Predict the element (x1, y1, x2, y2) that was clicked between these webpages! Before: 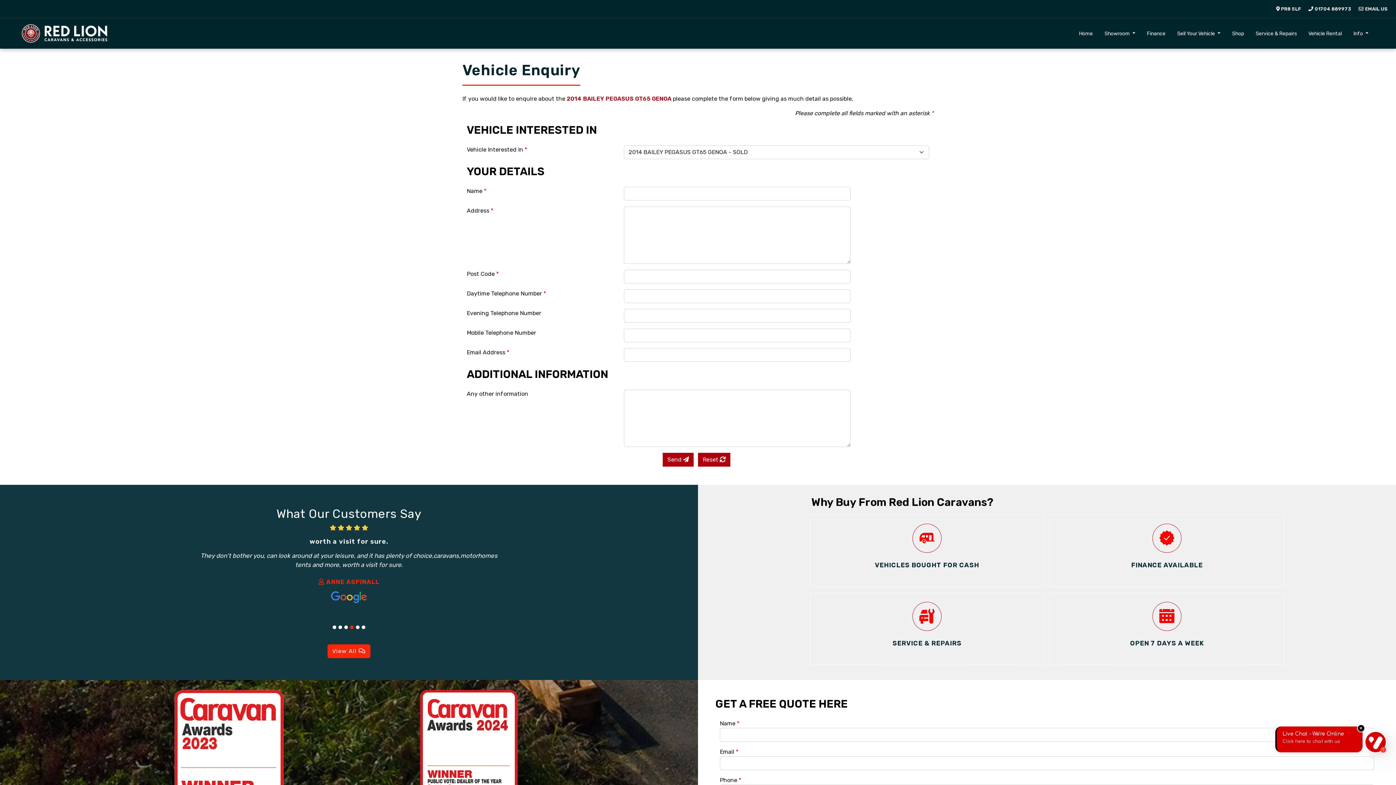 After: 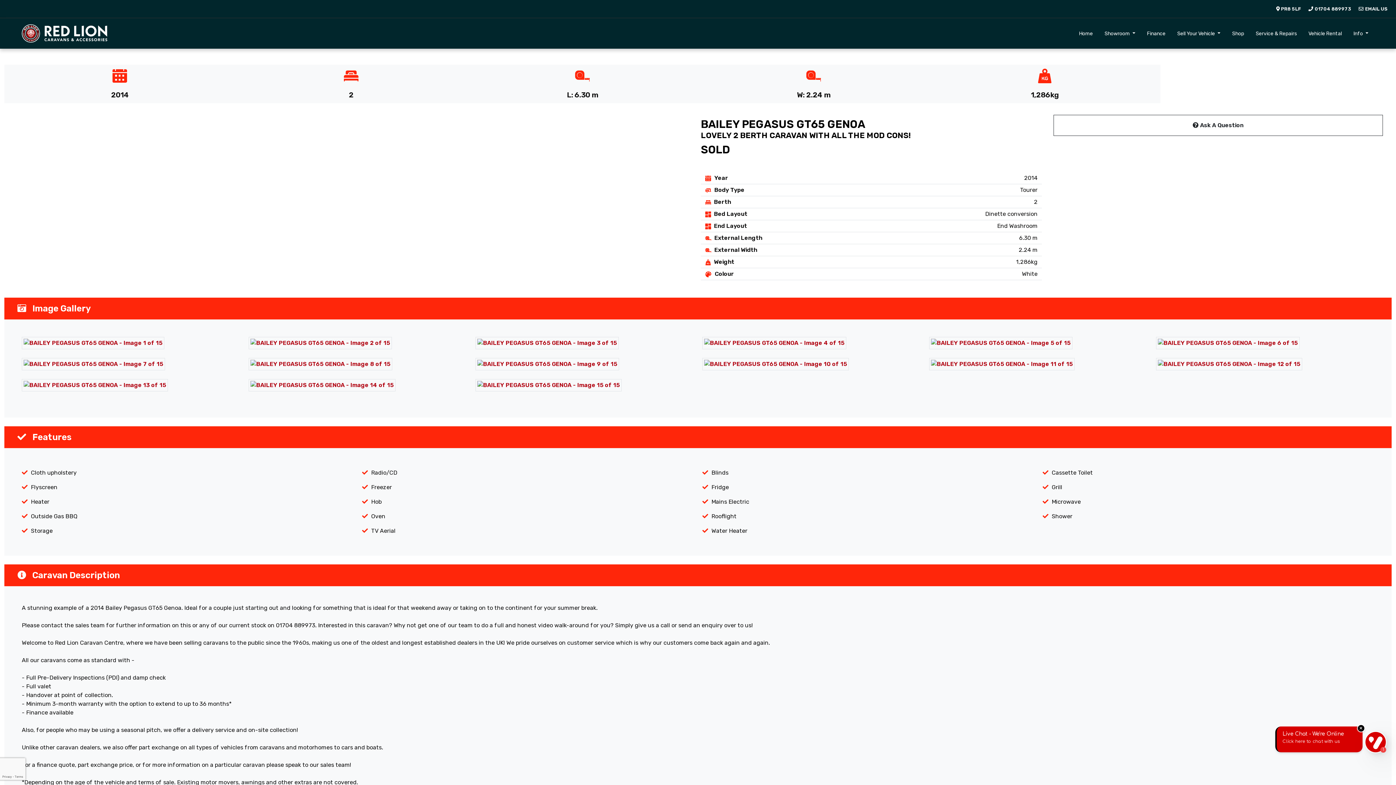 Action: label: 2014 BAILEY PEGASUS GT65 GENOA bbox: (566, 95, 671, 102)